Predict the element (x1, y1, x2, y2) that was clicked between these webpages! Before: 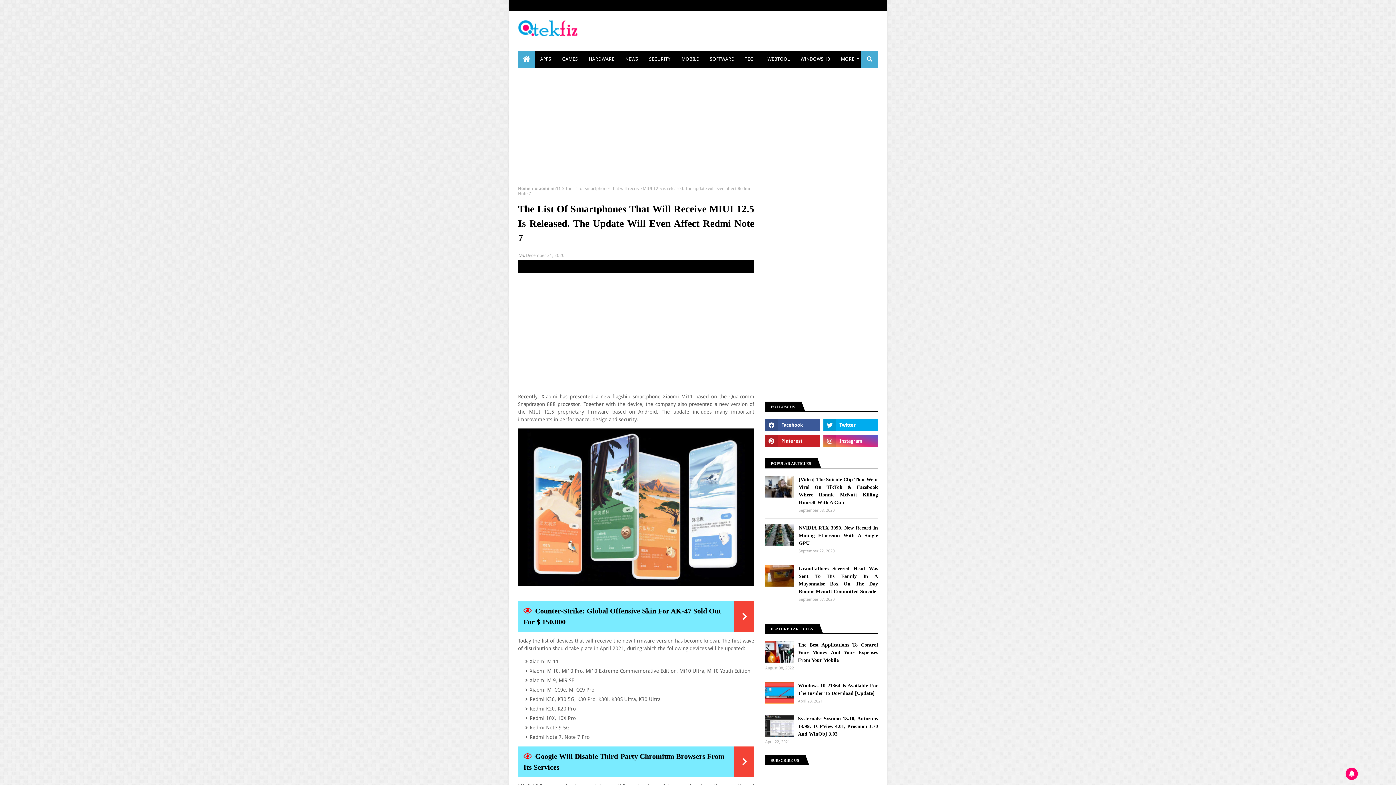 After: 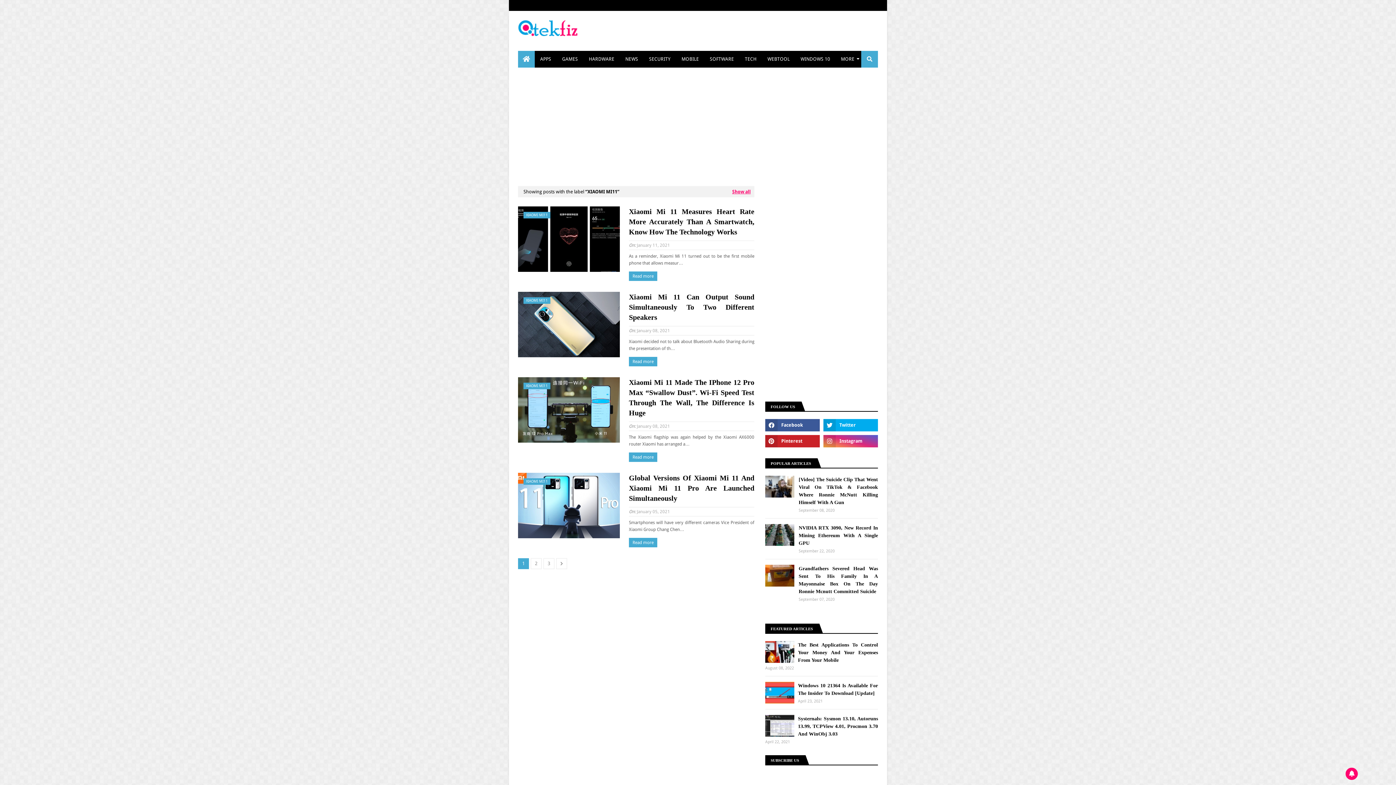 Action: bbox: (534, 186, 561, 191) label: xiaomi mi11